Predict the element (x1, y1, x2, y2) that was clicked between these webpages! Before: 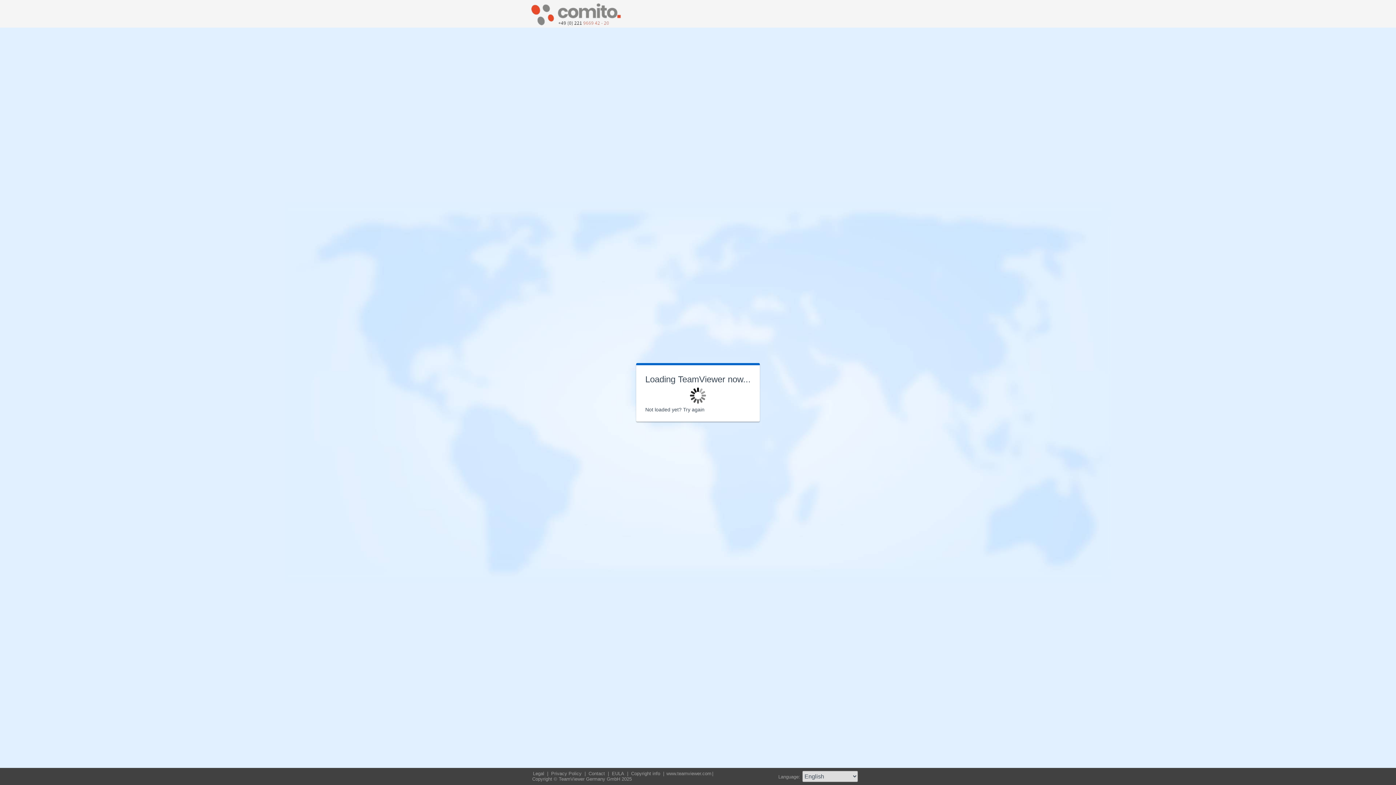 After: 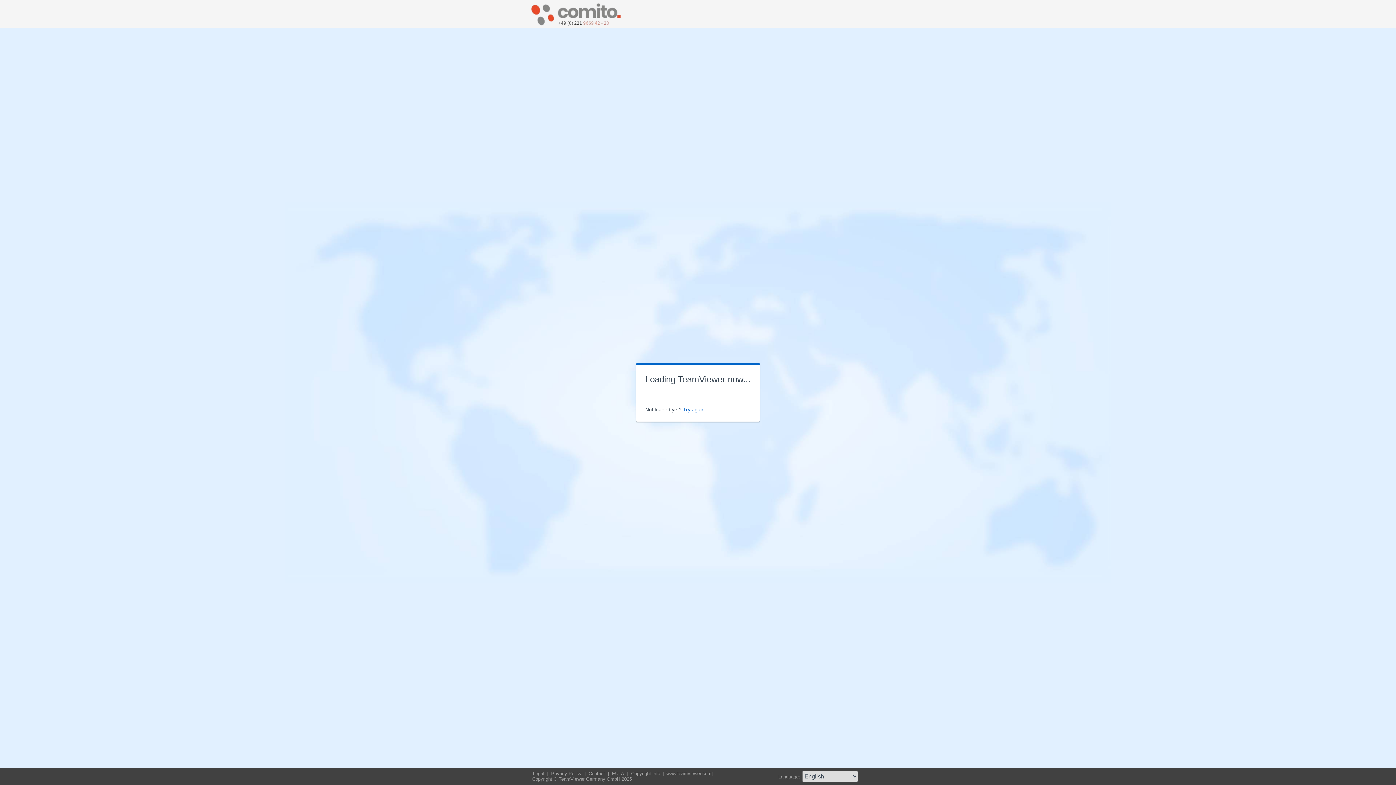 Action: label: Try again bbox: (683, 406, 704, 412)